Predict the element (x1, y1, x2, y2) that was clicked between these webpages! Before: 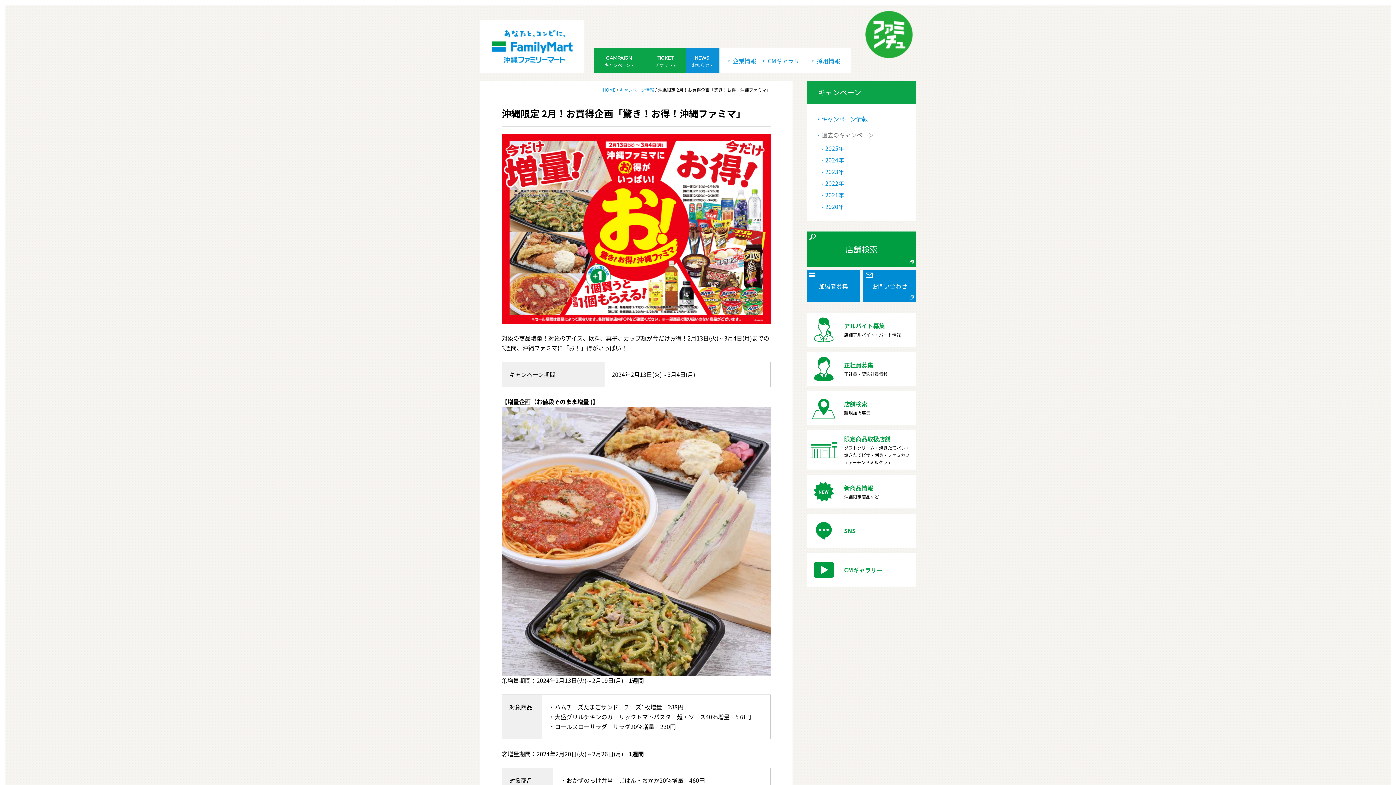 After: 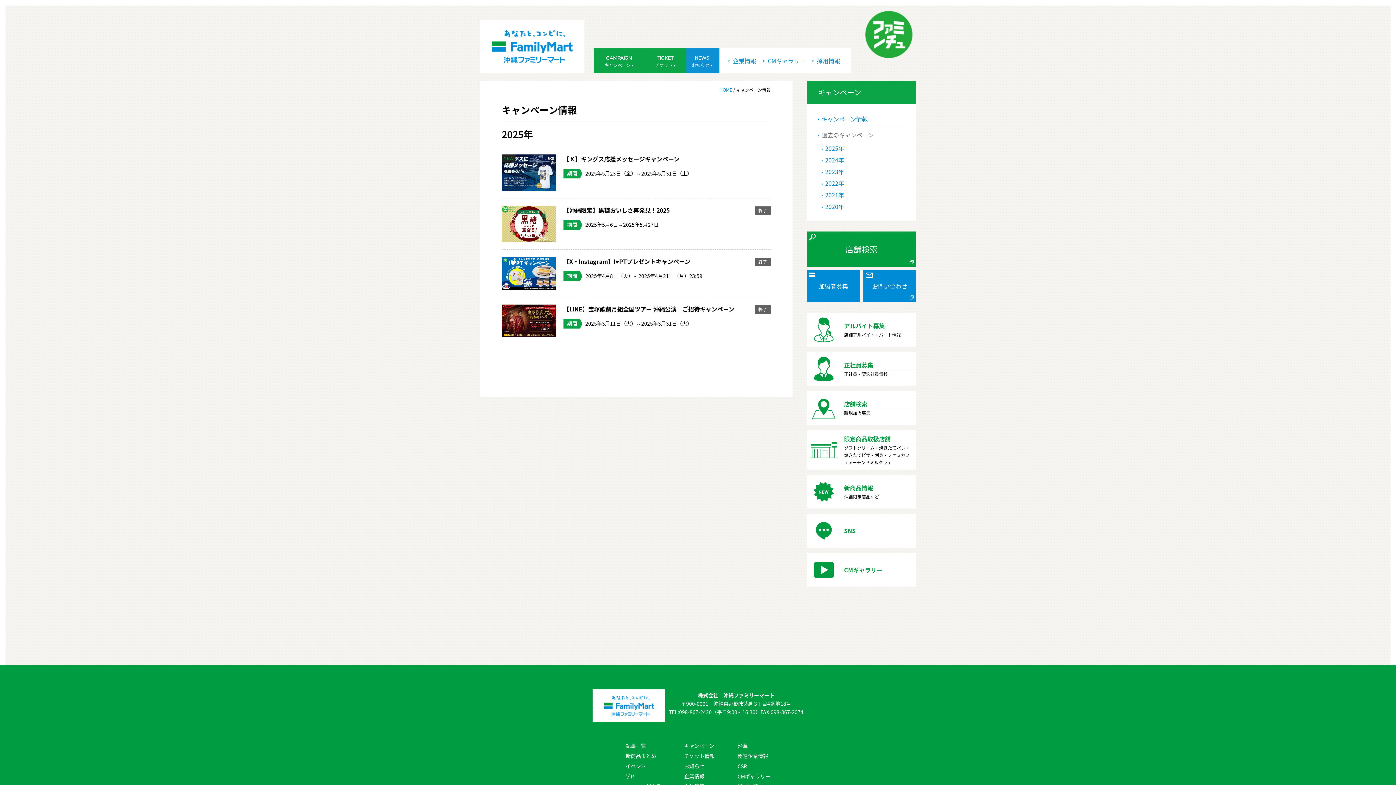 Action: bbox: (593, 48, 644, 73) label: CAMPAIGN

キャンペーン